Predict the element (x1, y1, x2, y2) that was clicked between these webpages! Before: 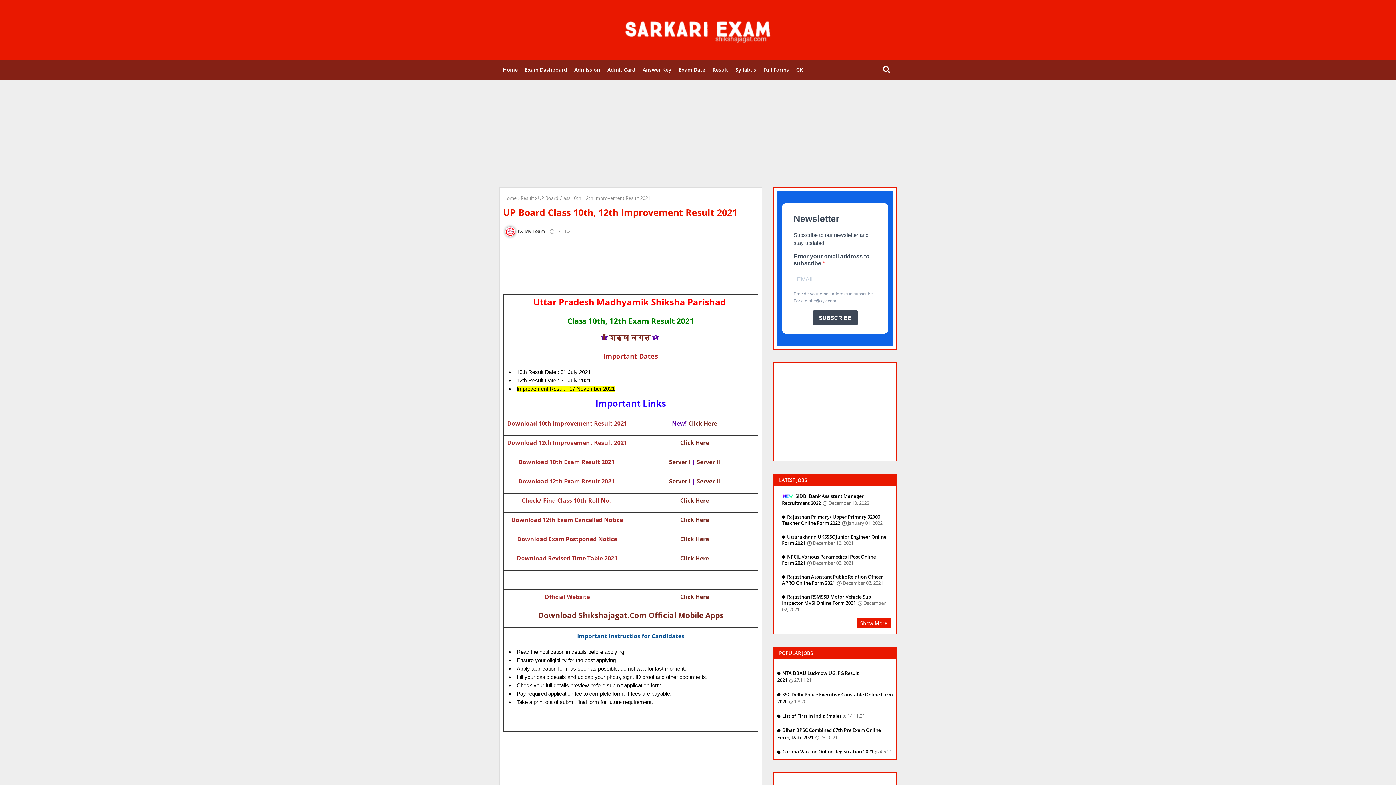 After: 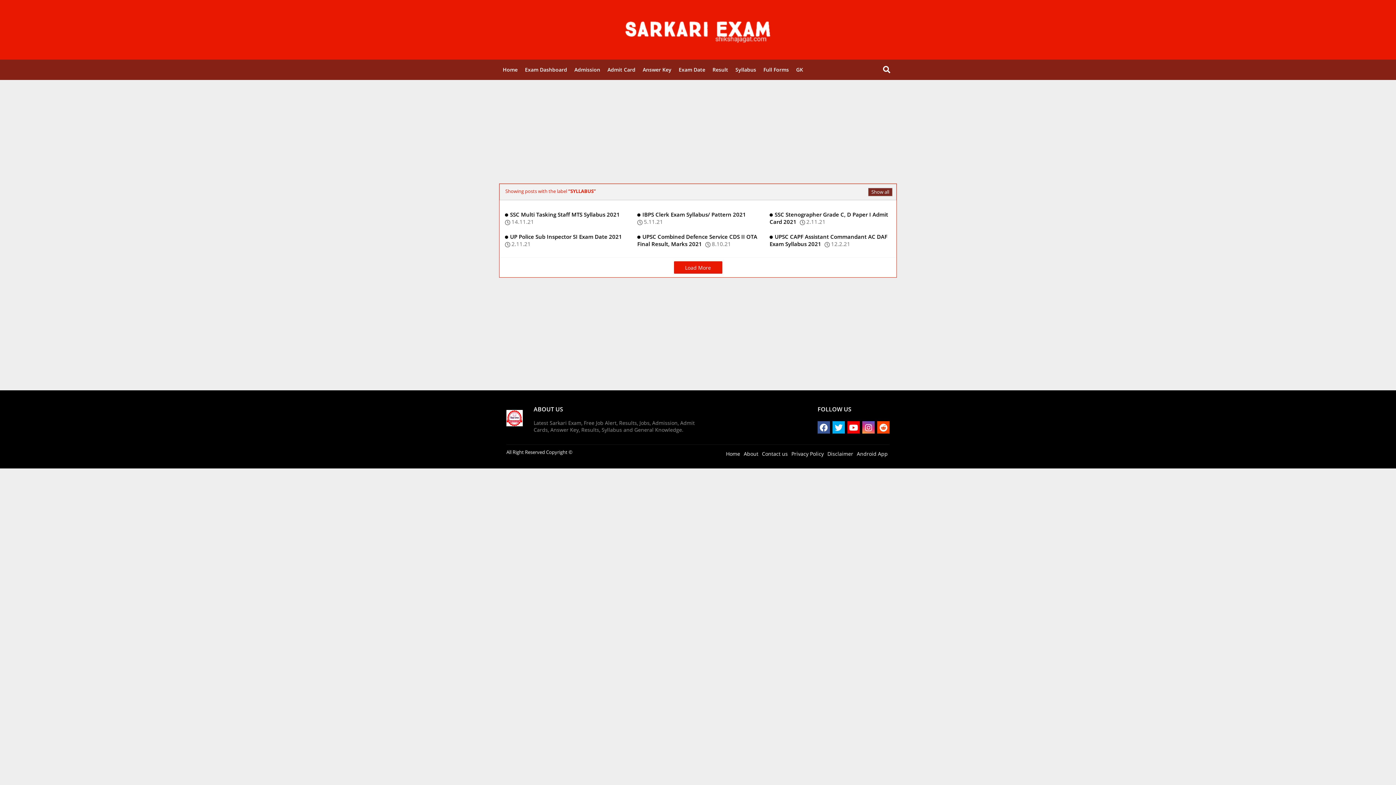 Action: label: Syllabus bbox: (732, 59, 760, 80)